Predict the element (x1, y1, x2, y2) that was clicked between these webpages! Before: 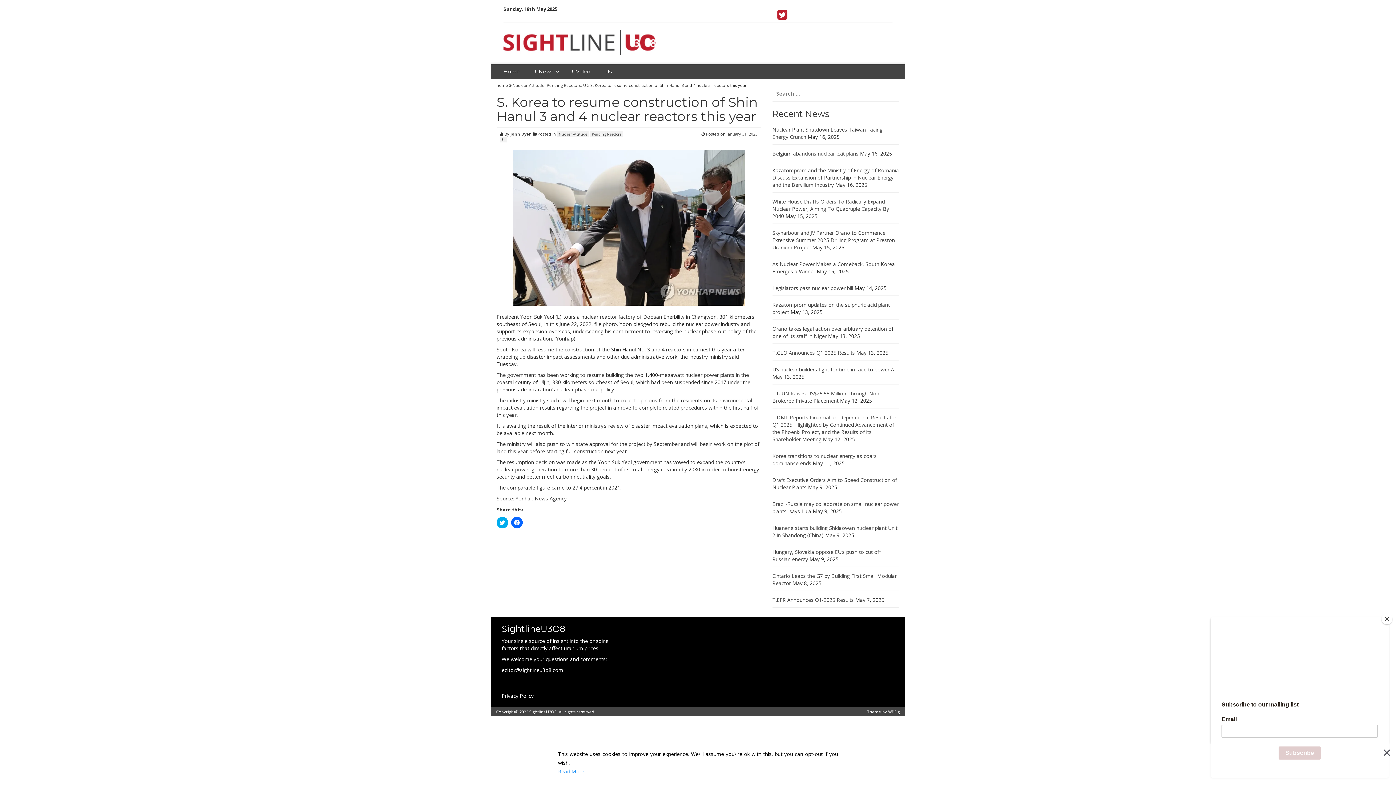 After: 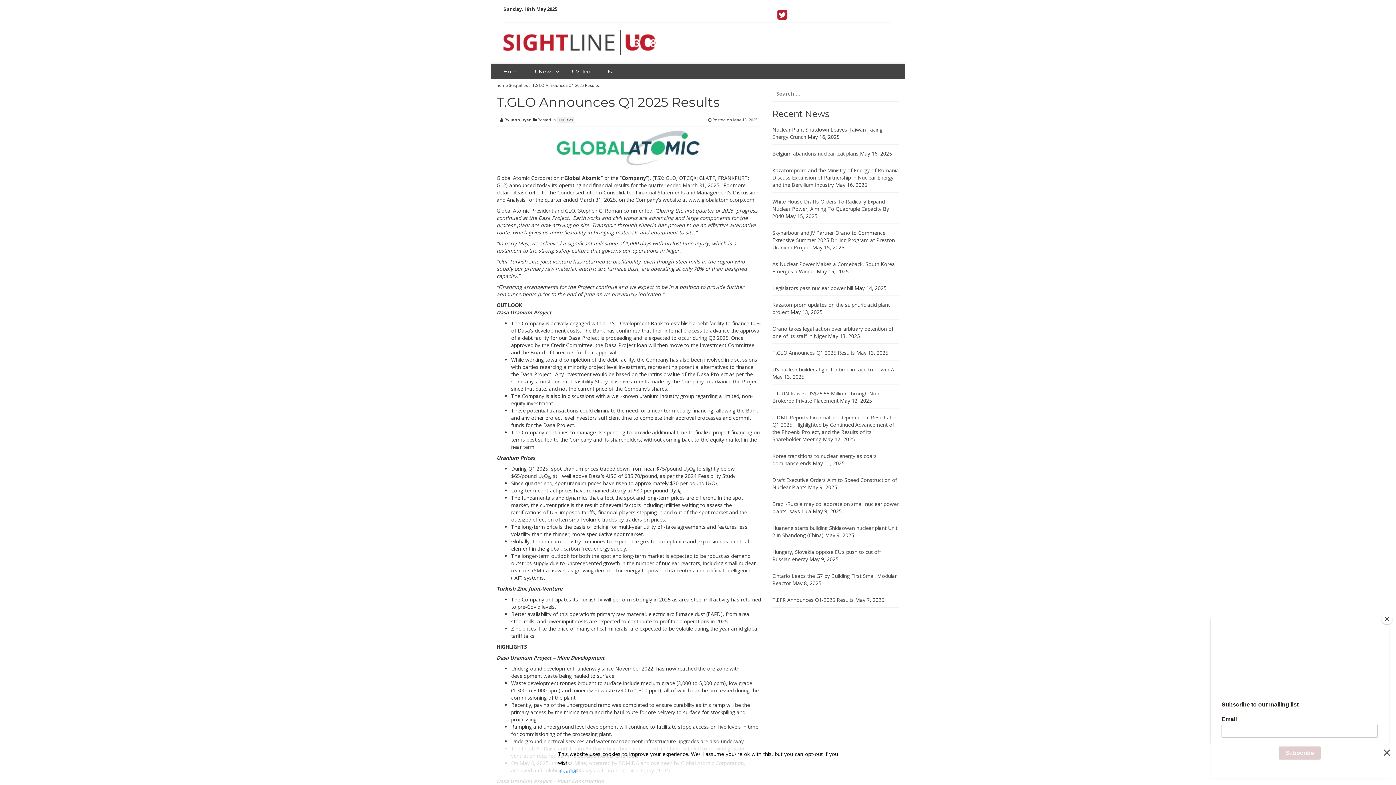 Action: bbox: (772, 349, 855, 356) label: T.GLO Announces Q1 2025 Results